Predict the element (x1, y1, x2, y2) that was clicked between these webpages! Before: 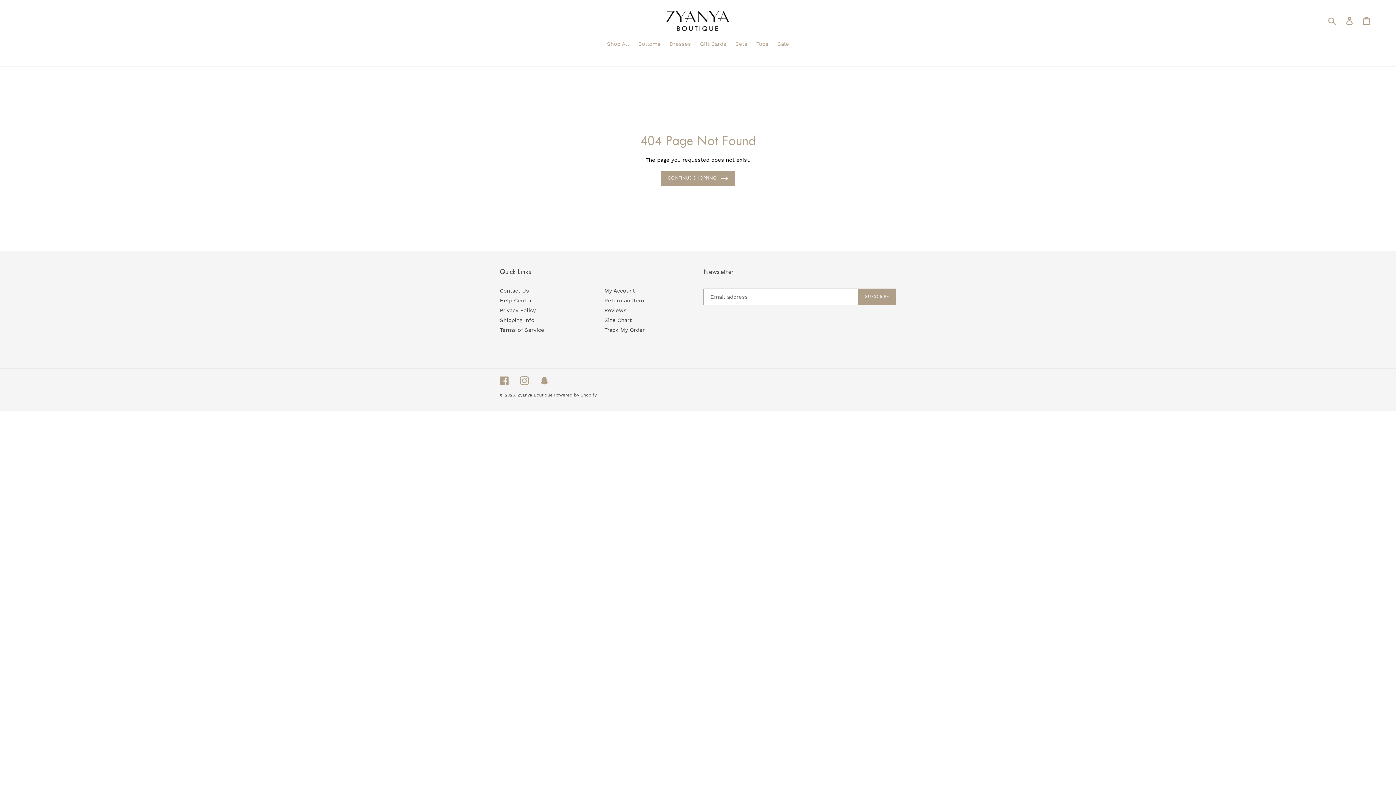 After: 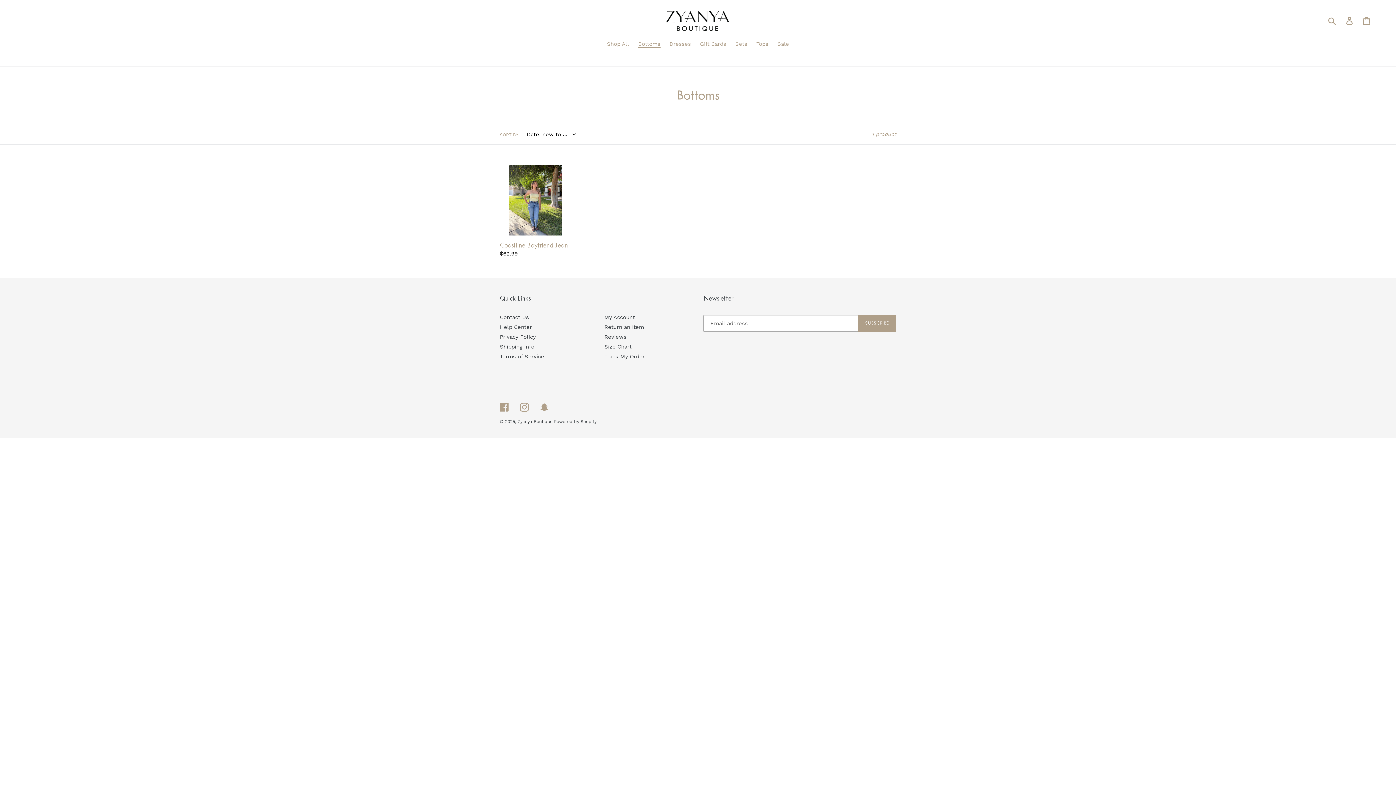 Action: bbox: (634, 40, 664, 49) label: Bottoms